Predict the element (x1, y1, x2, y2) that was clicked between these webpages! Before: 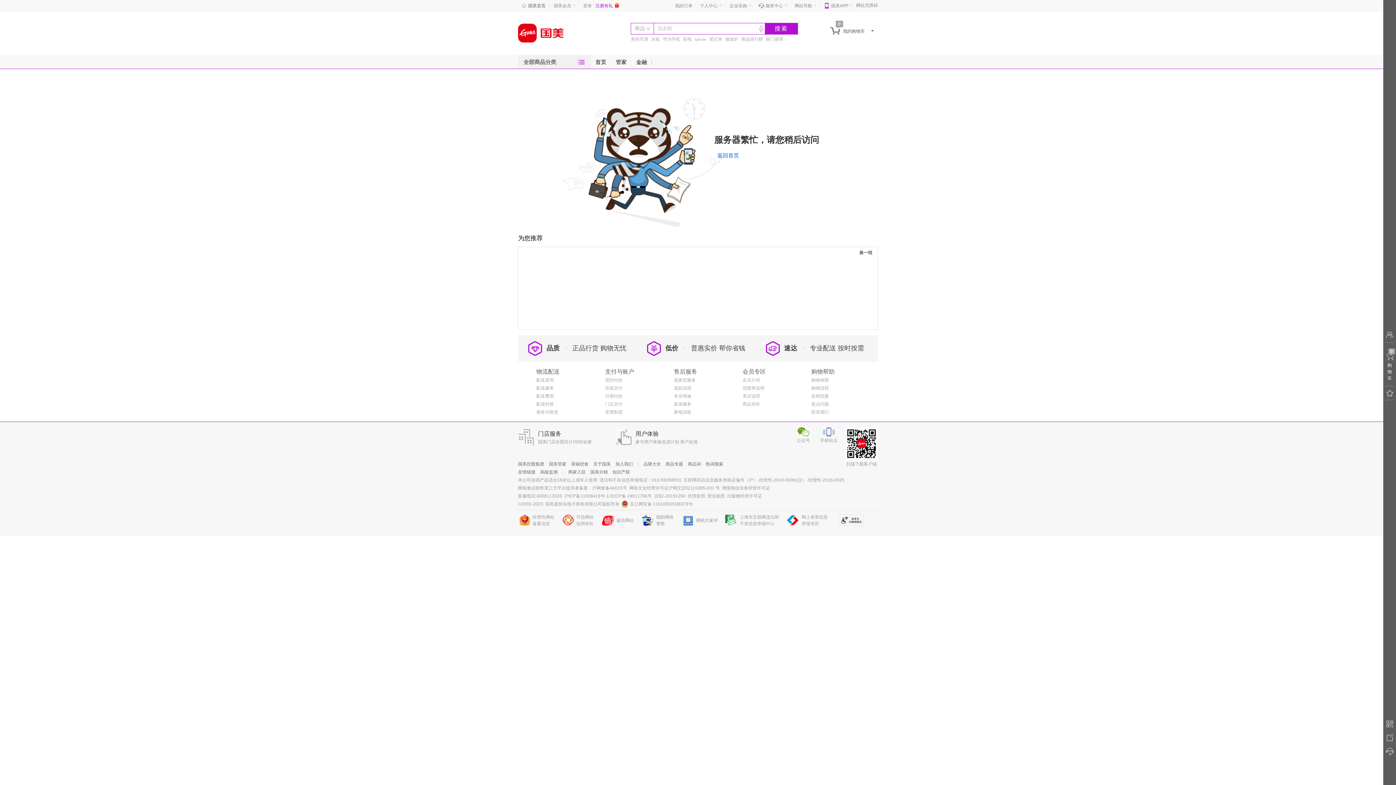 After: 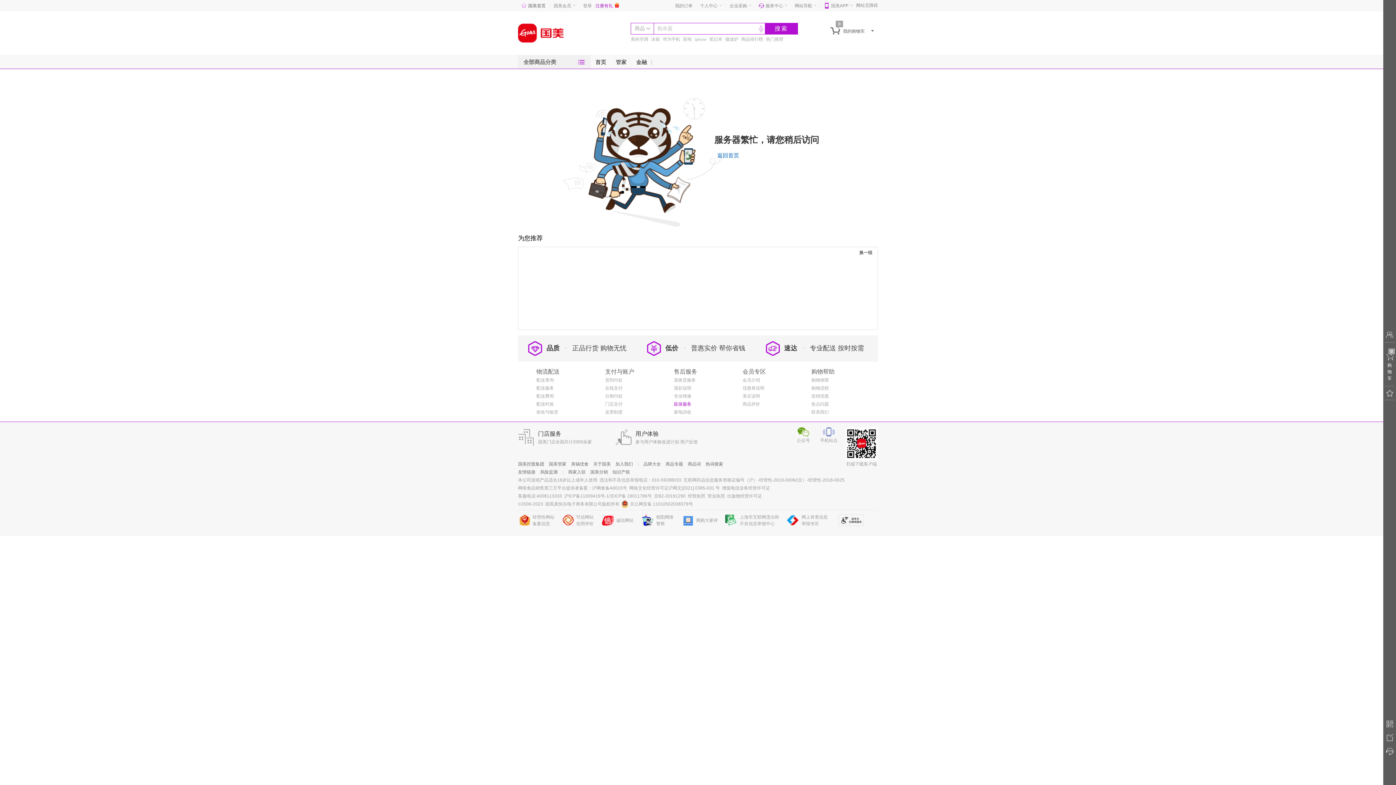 Action: label: 延保服务 bbox: (674, 401, 691, 406)